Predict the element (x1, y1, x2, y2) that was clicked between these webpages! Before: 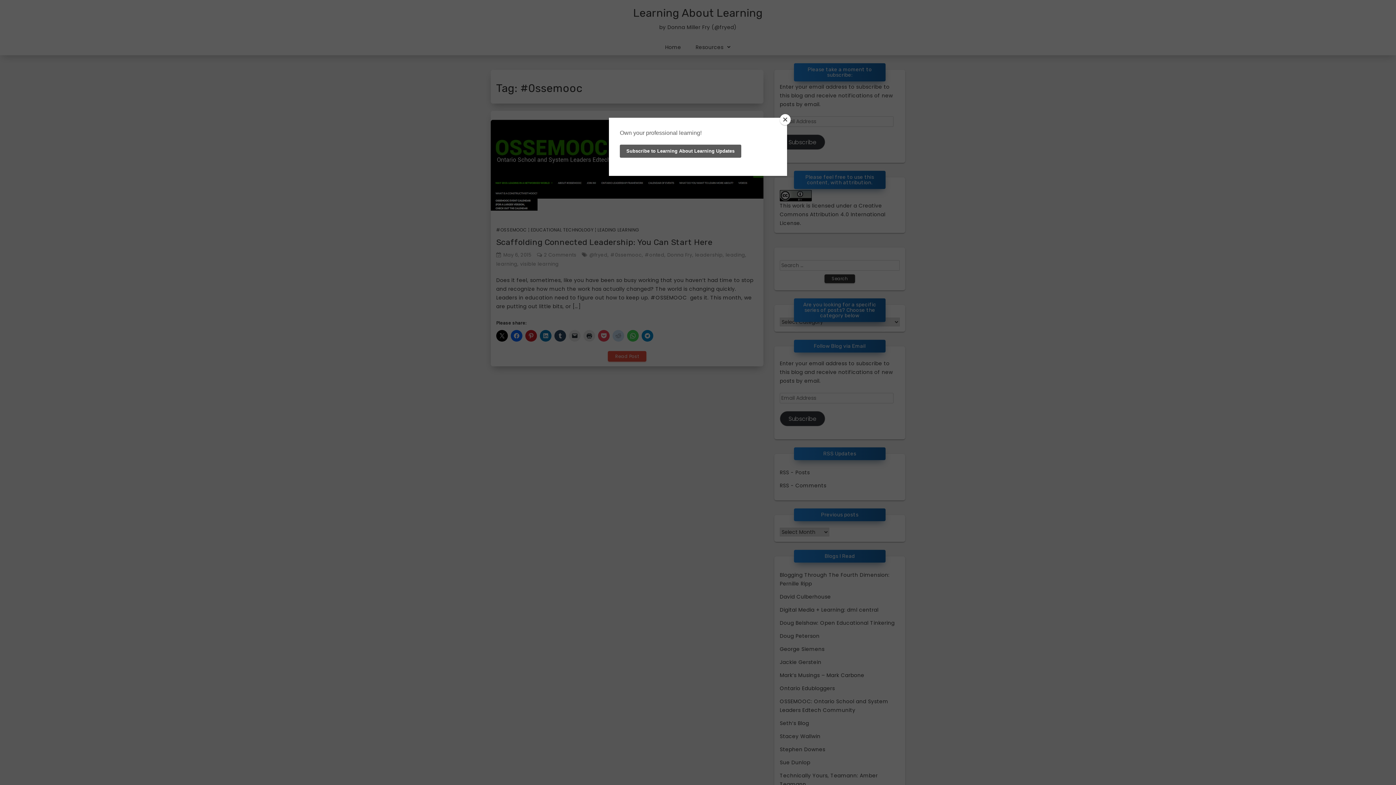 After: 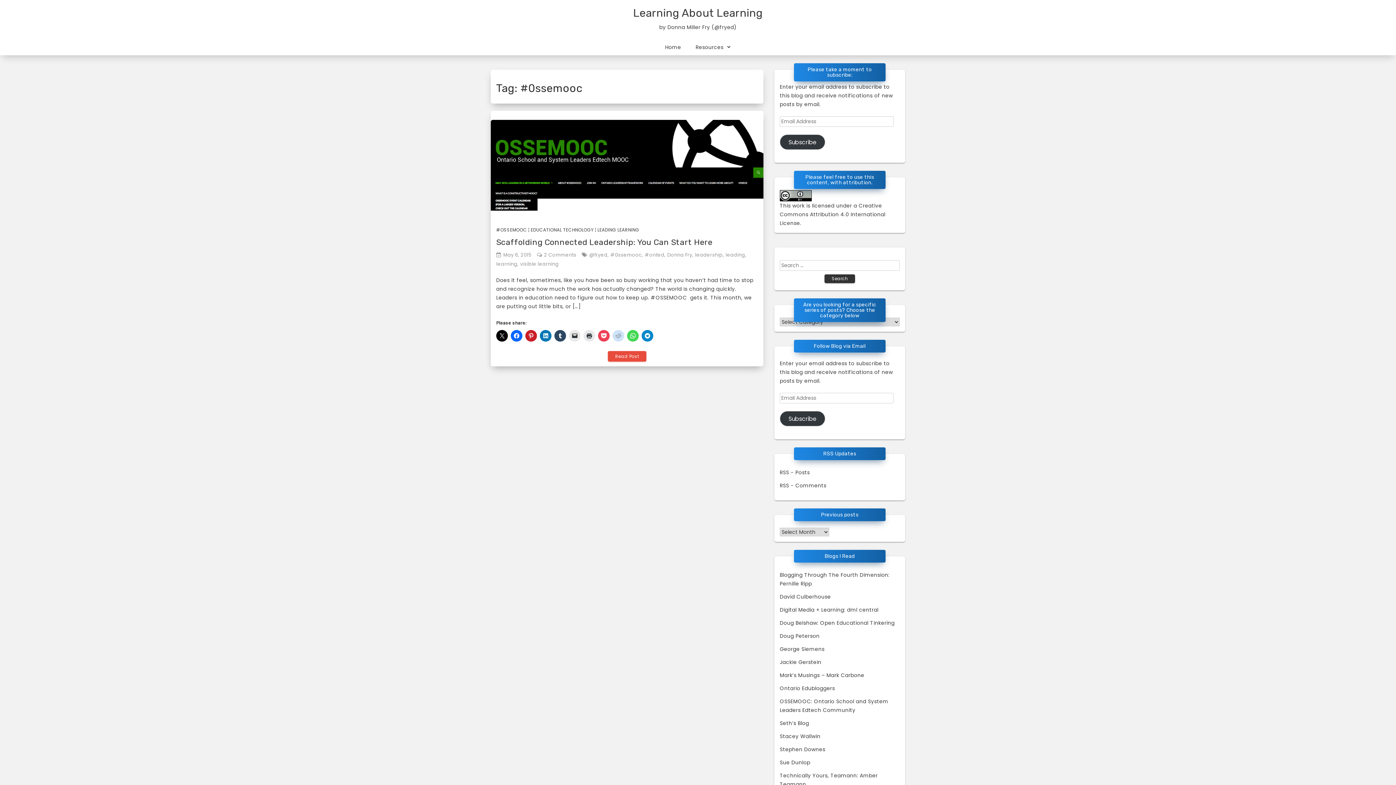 Action: label: Close bbox: (780, 114, 790, 125)